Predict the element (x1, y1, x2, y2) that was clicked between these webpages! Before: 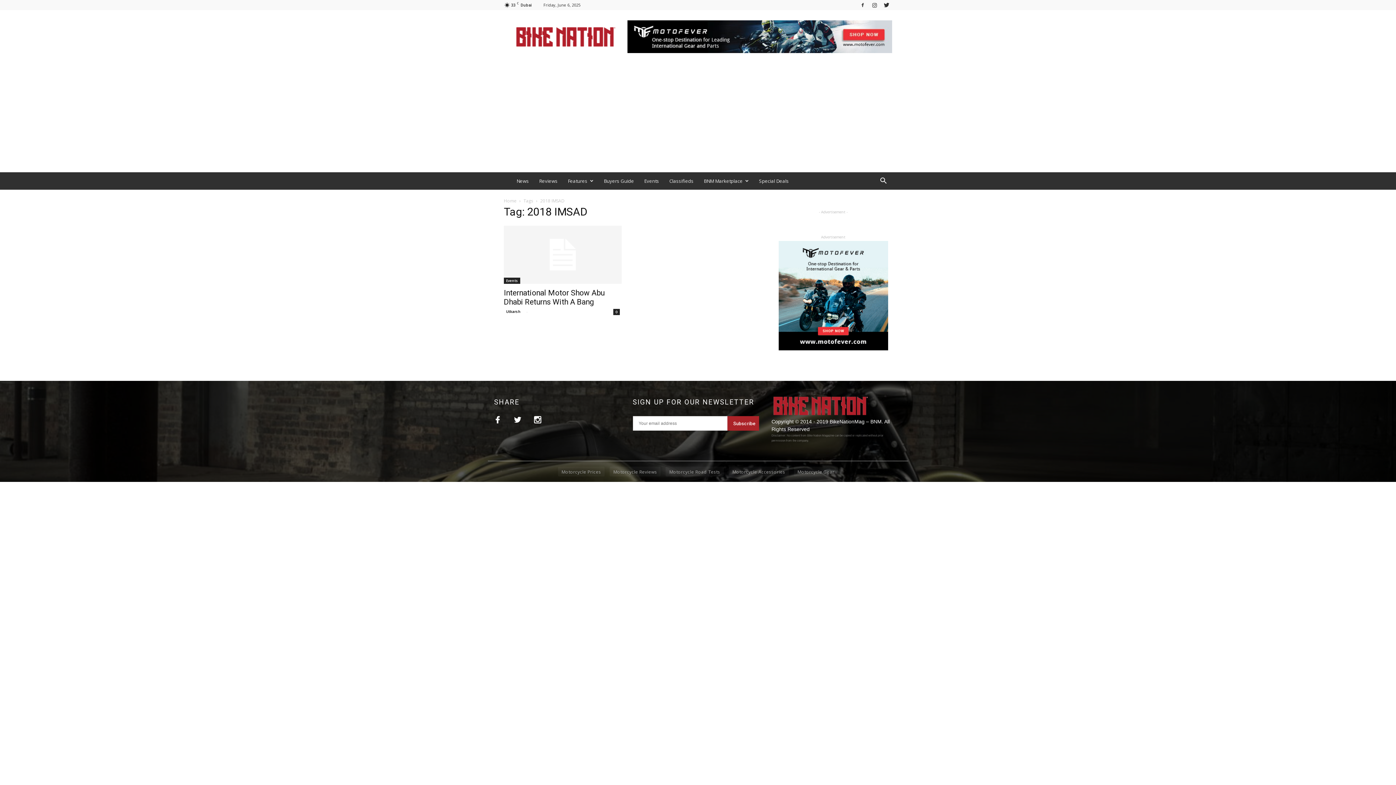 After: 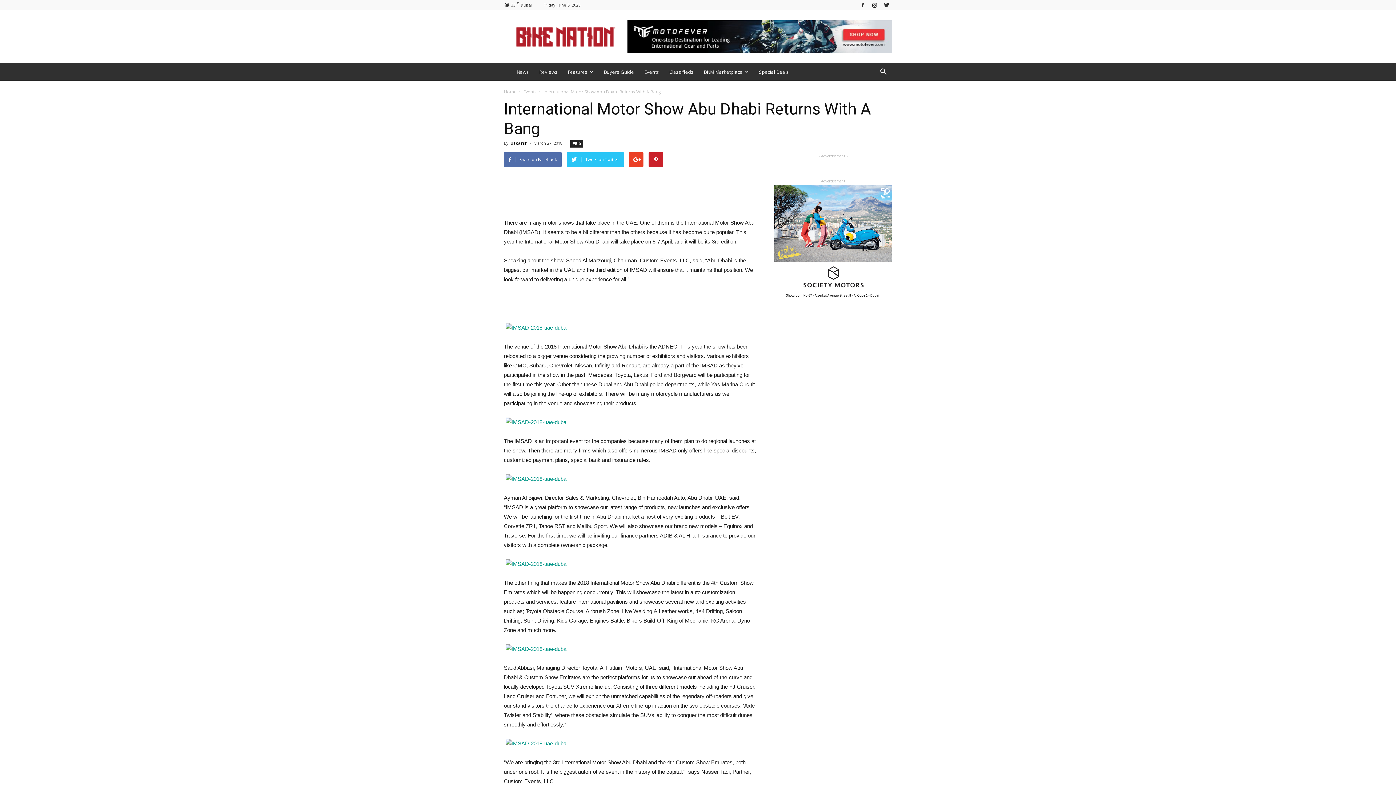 Action: bbox: (504, 225, 621, 284)